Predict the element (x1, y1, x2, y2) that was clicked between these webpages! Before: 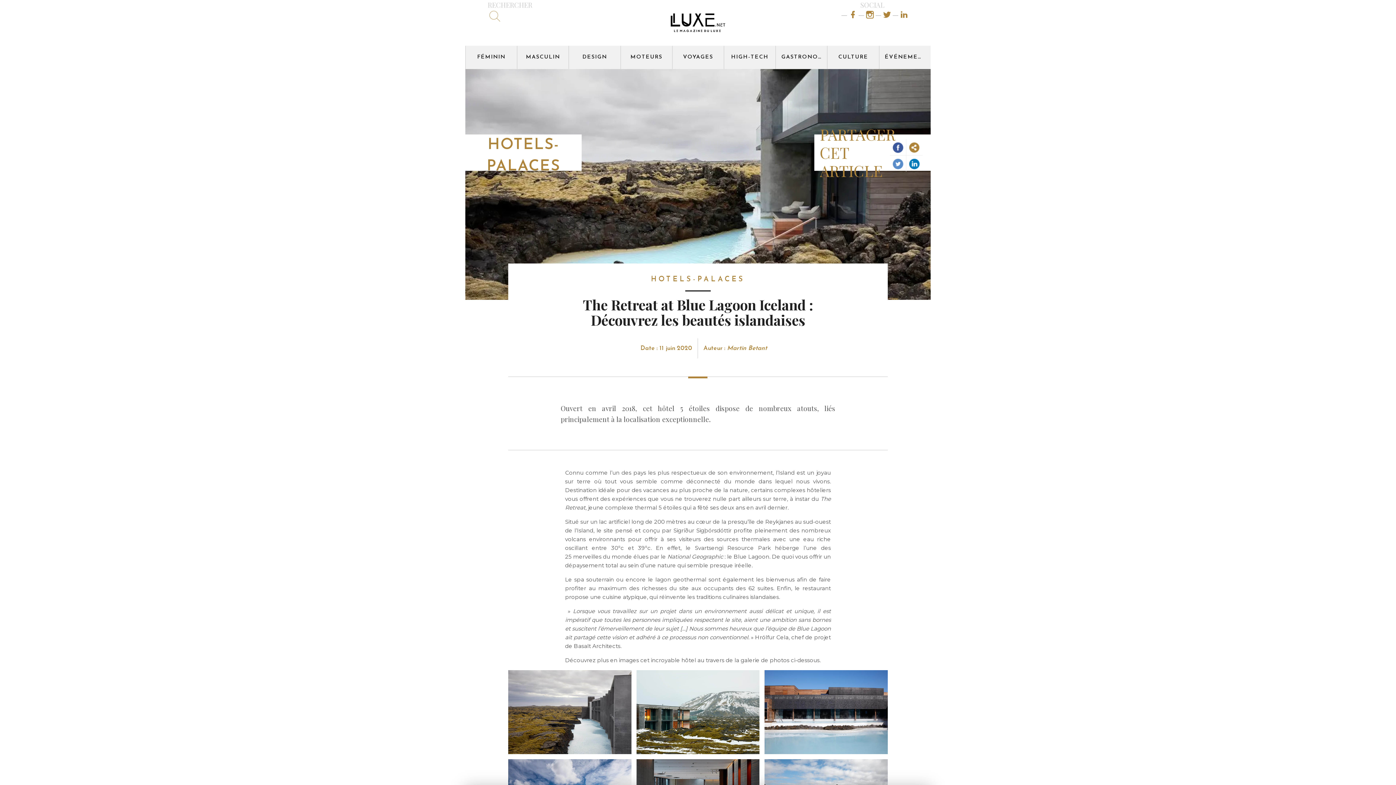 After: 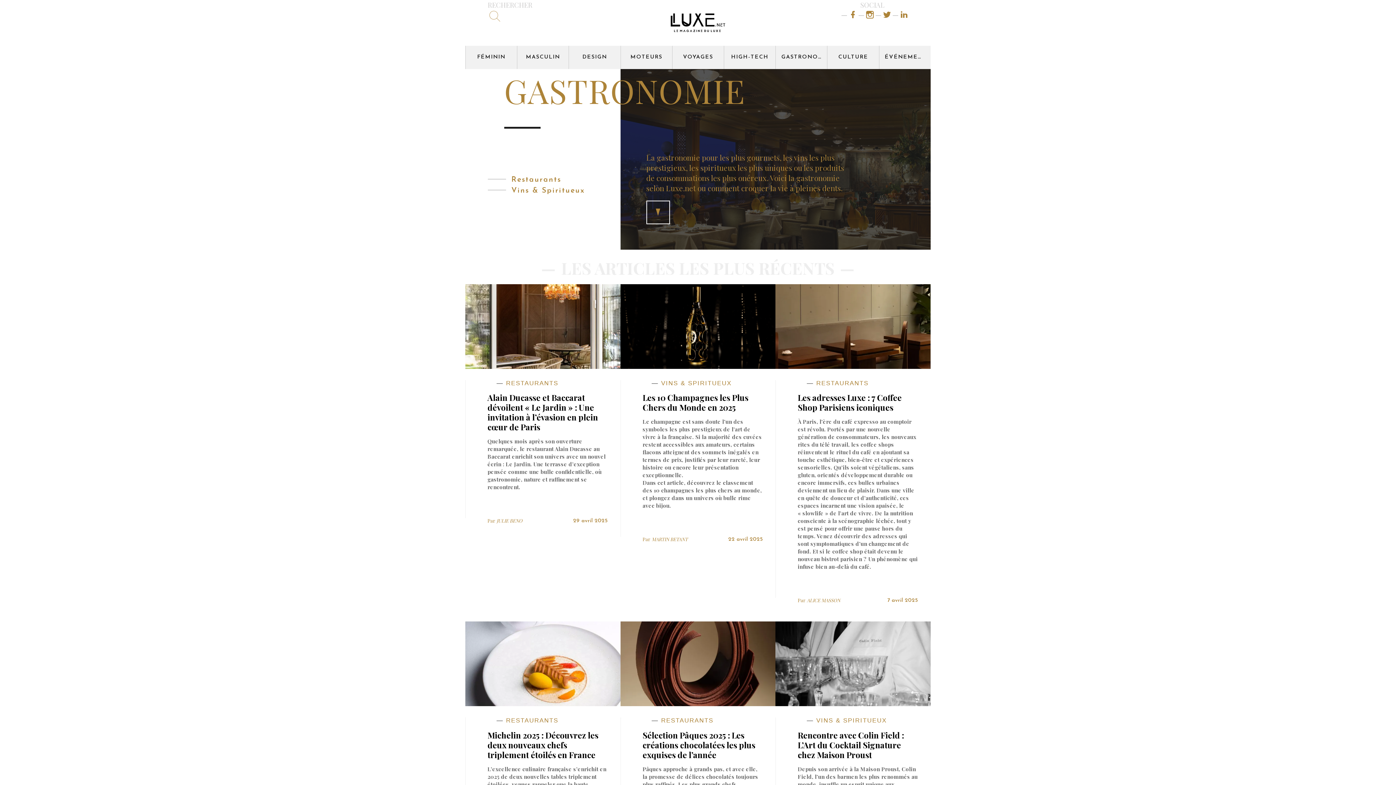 Action: bbox: (776, 45, 827, 69) label: GASTRONOMIE